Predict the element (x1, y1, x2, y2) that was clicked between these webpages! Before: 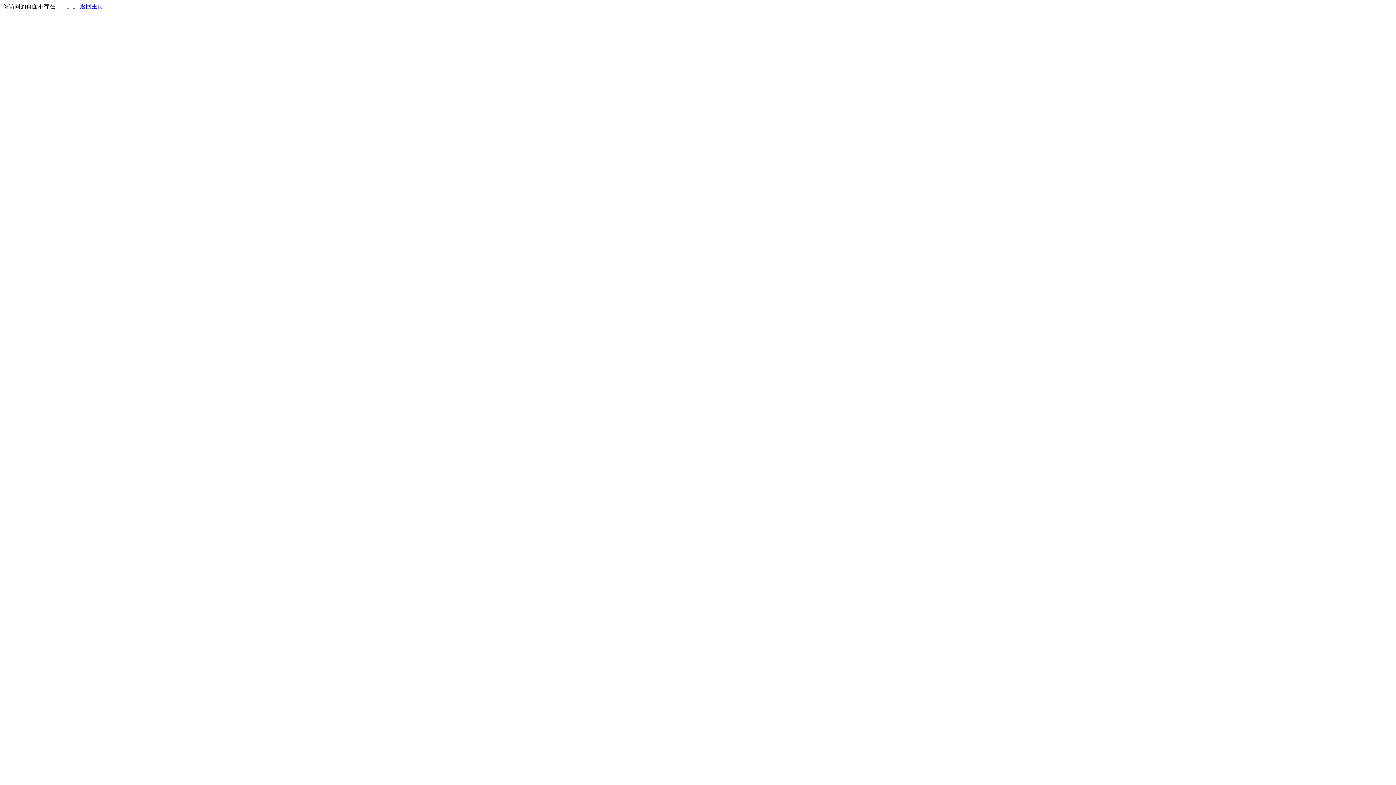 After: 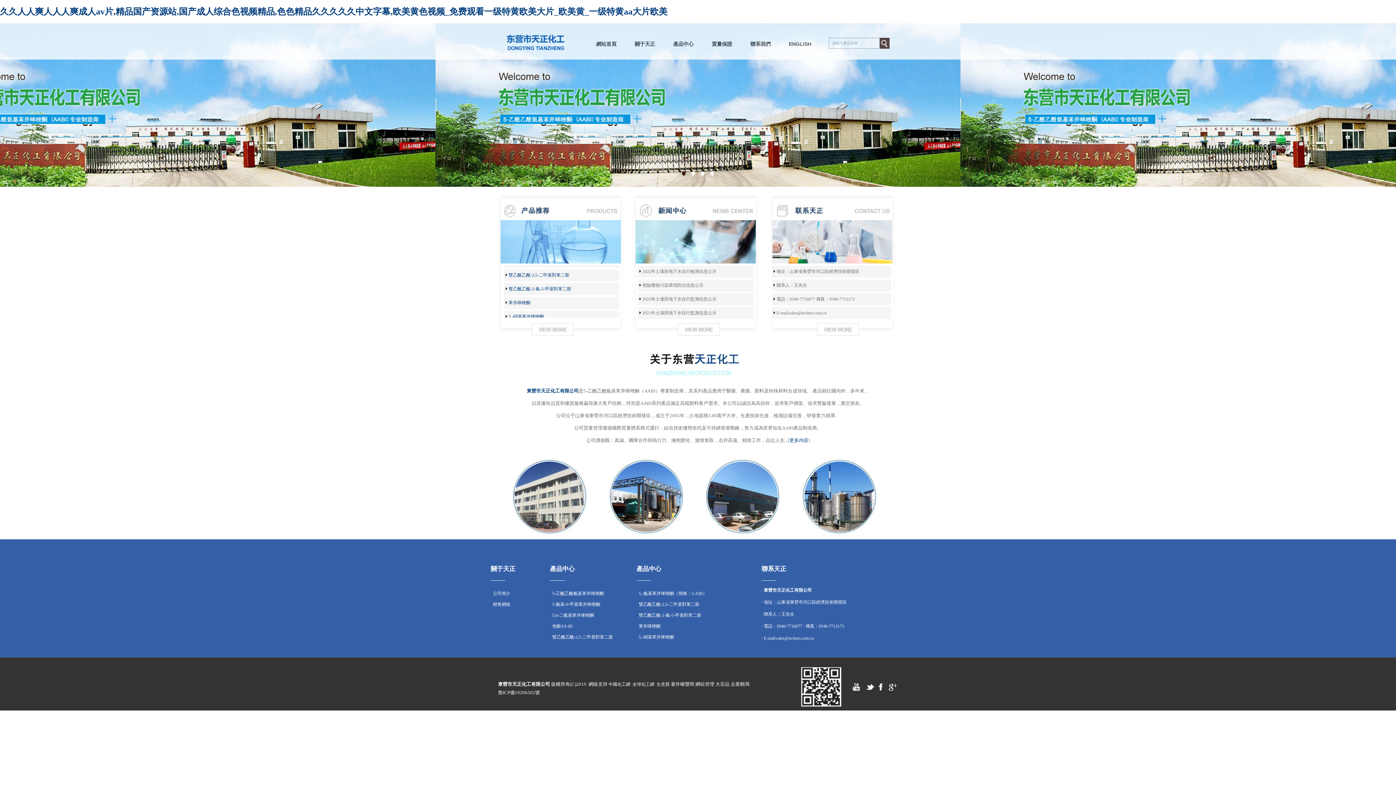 Action: label: 返回主页 bbox: (80, 3, 103, 9)